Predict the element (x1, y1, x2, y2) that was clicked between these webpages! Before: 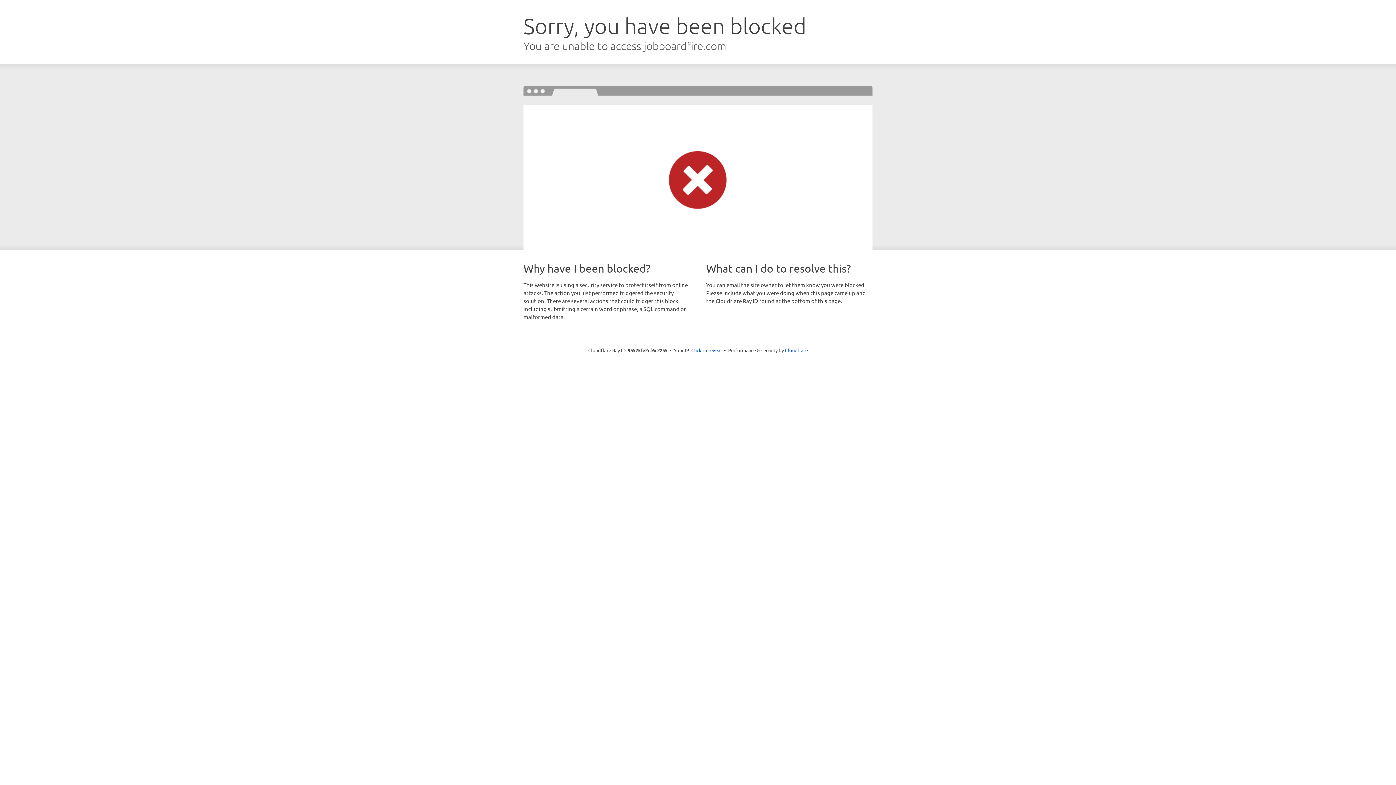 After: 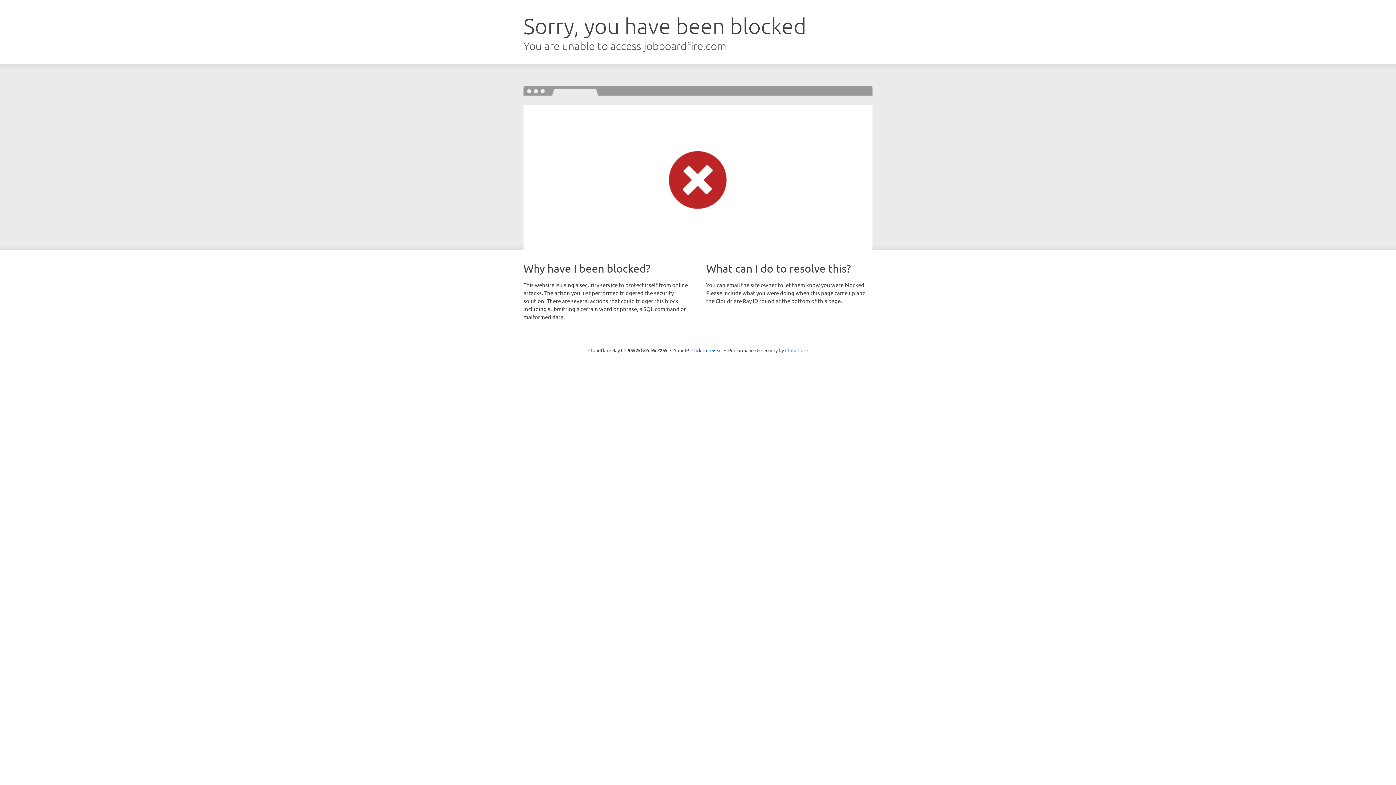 Action: label: Cloudflare bbox: (785, 347, 808, 353)